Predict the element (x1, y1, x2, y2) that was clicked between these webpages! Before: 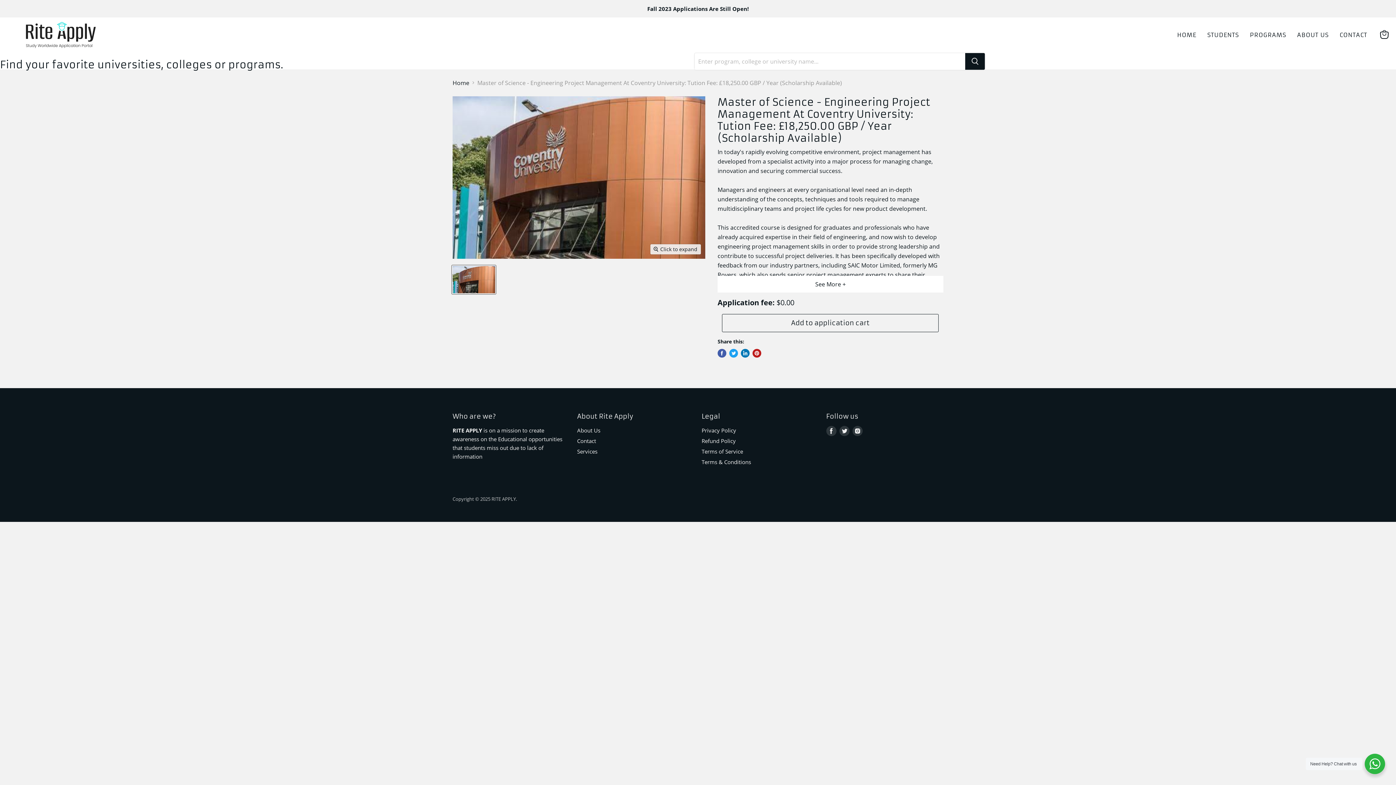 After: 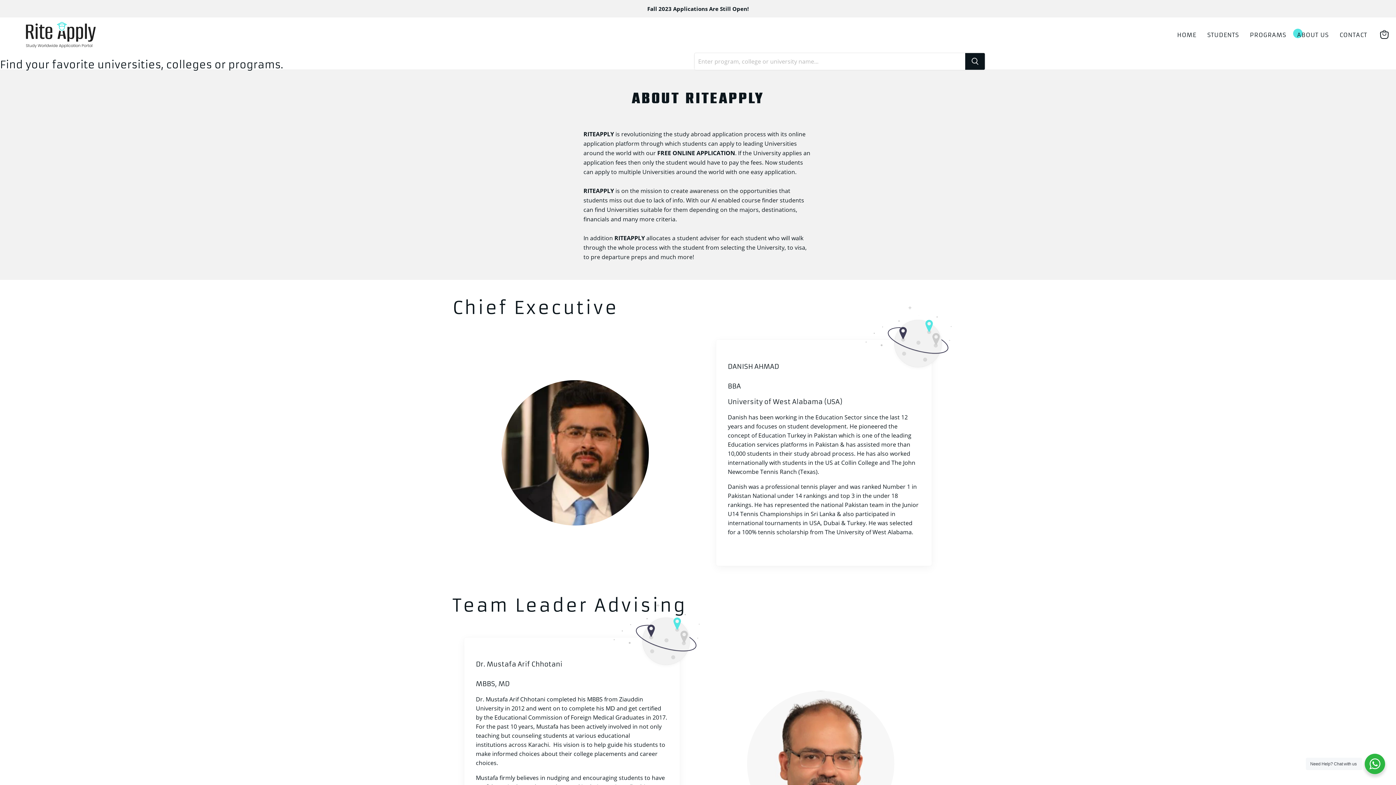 Action: bbox: (1292, 27, 1334, 42) label: ABOUT US